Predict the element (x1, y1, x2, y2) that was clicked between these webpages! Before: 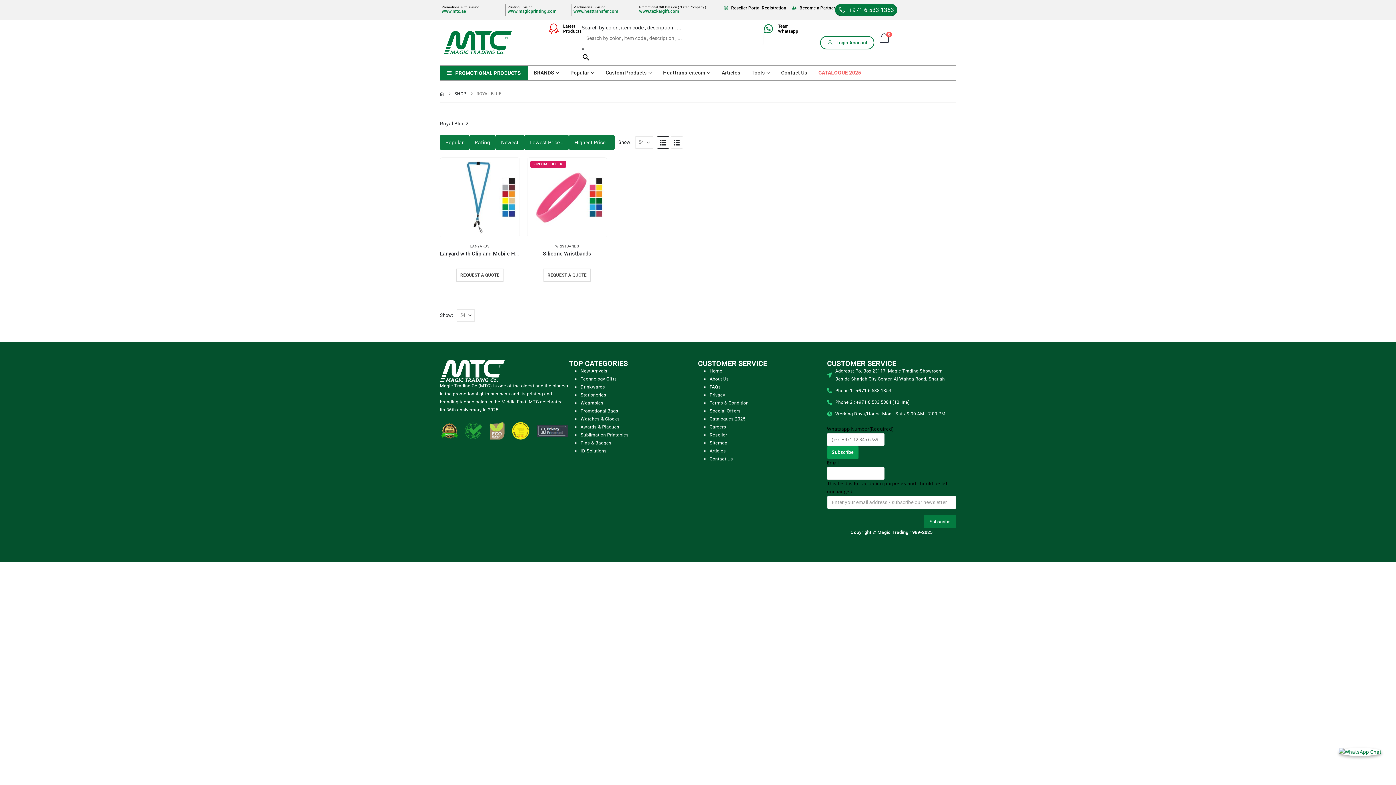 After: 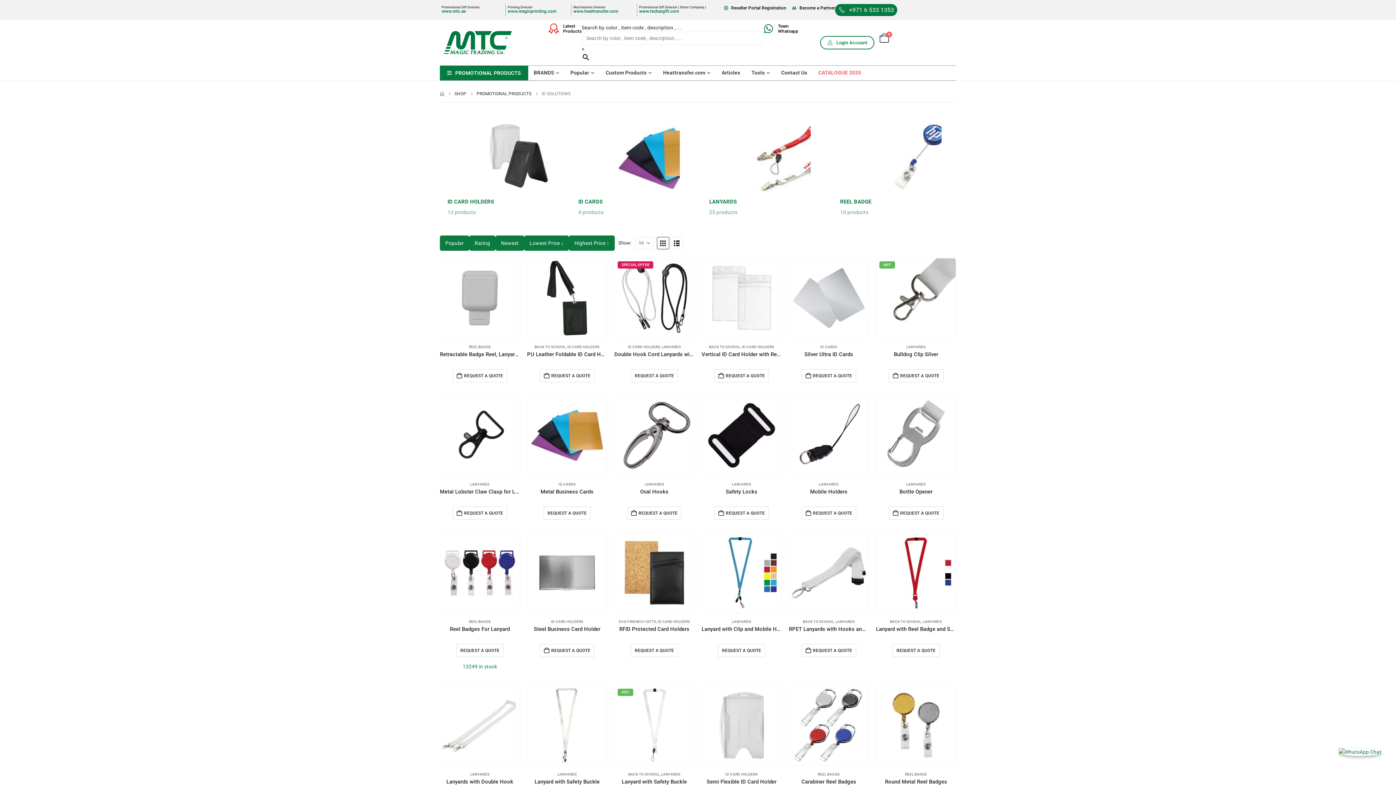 Action: label: ID Solutions bbox: (580, 448, 606, 453)